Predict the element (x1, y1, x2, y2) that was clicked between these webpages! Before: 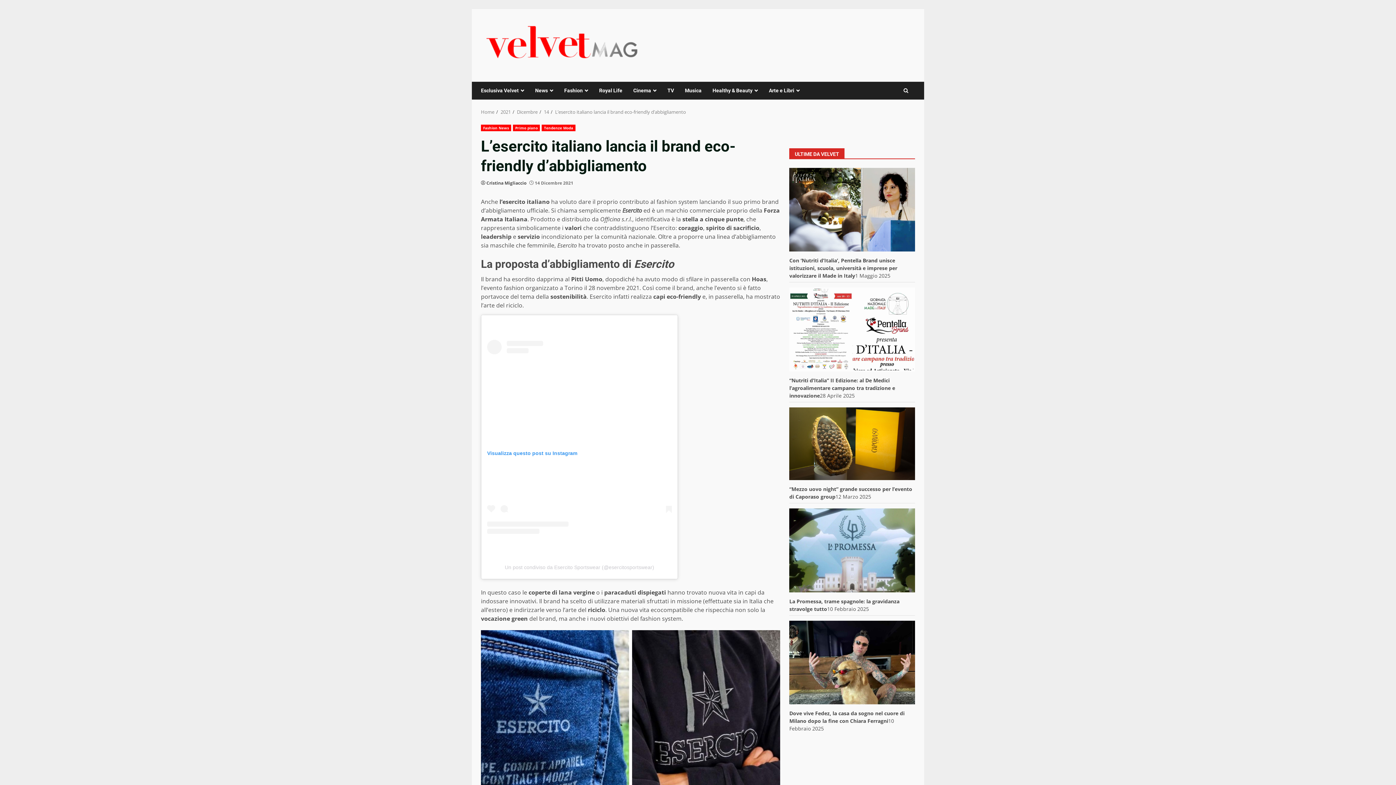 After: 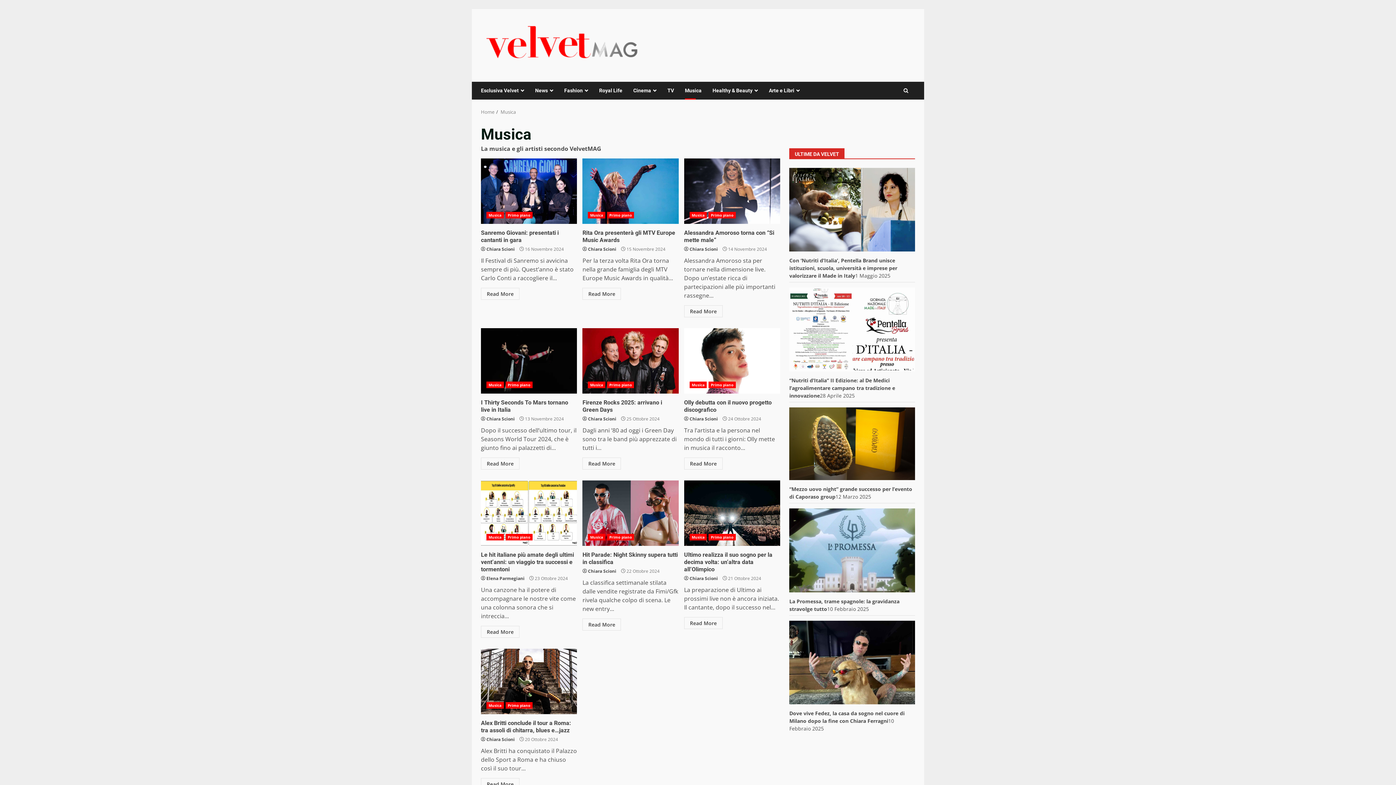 Action: bbox: (679, 81, 707, 99) label: Musica